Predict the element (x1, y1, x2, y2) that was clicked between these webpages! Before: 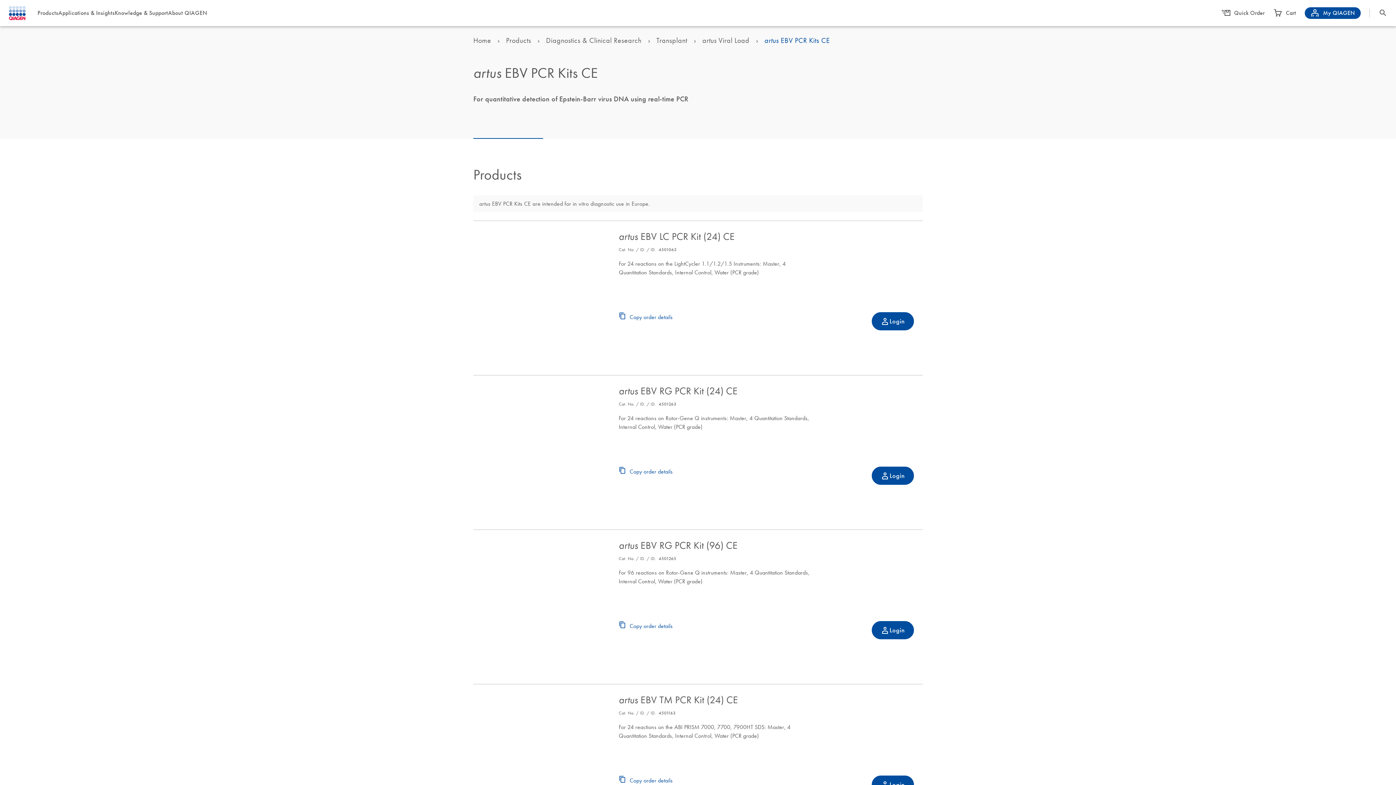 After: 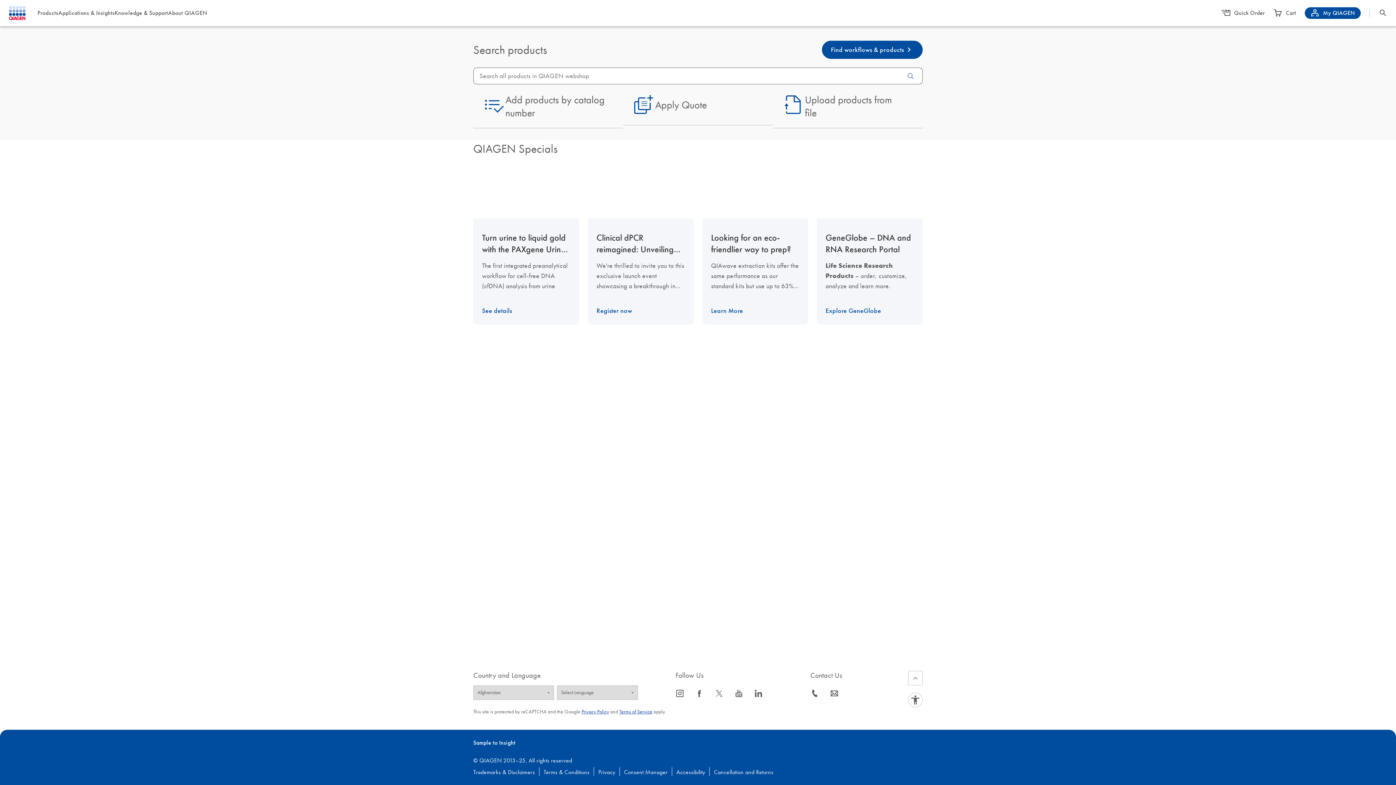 Action: bbox: (506, 34, 531, 45) label: Products